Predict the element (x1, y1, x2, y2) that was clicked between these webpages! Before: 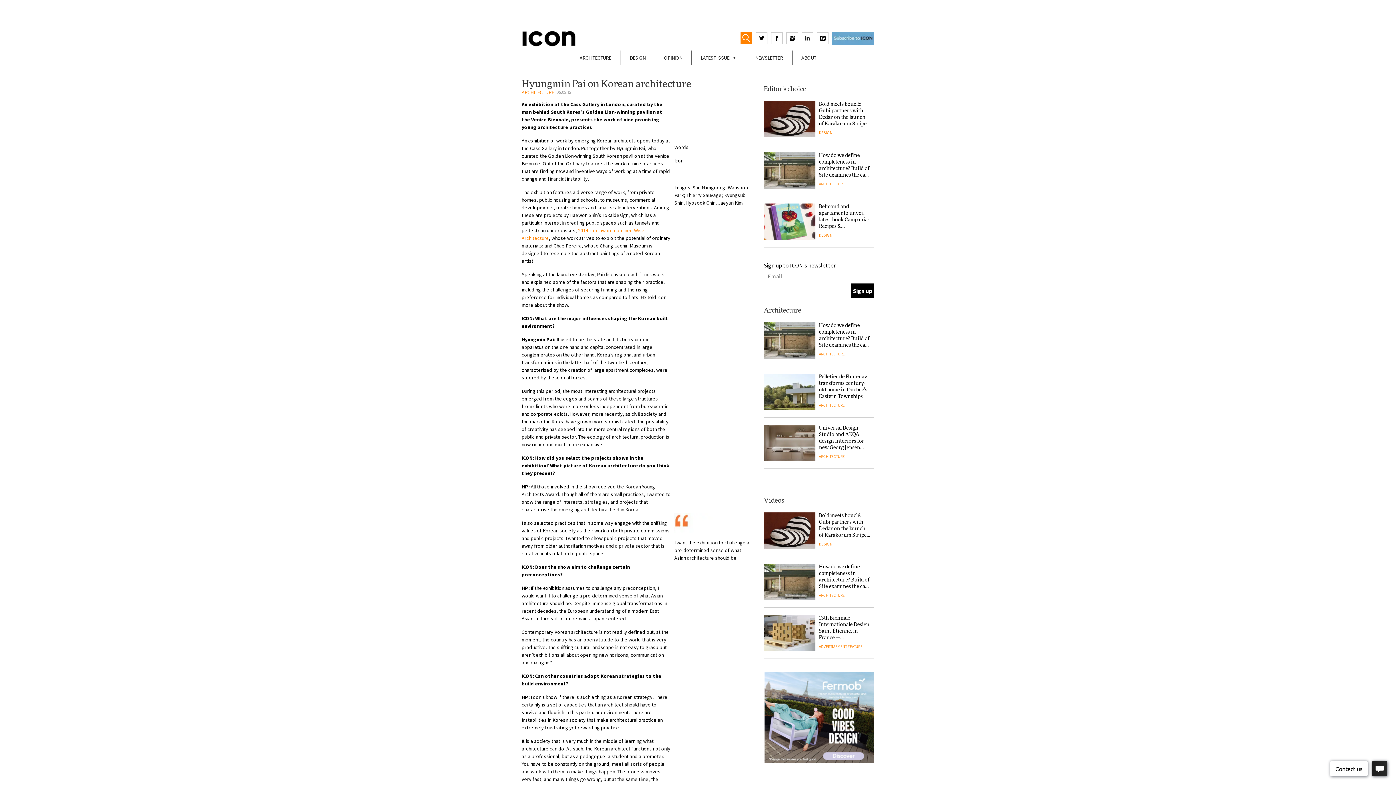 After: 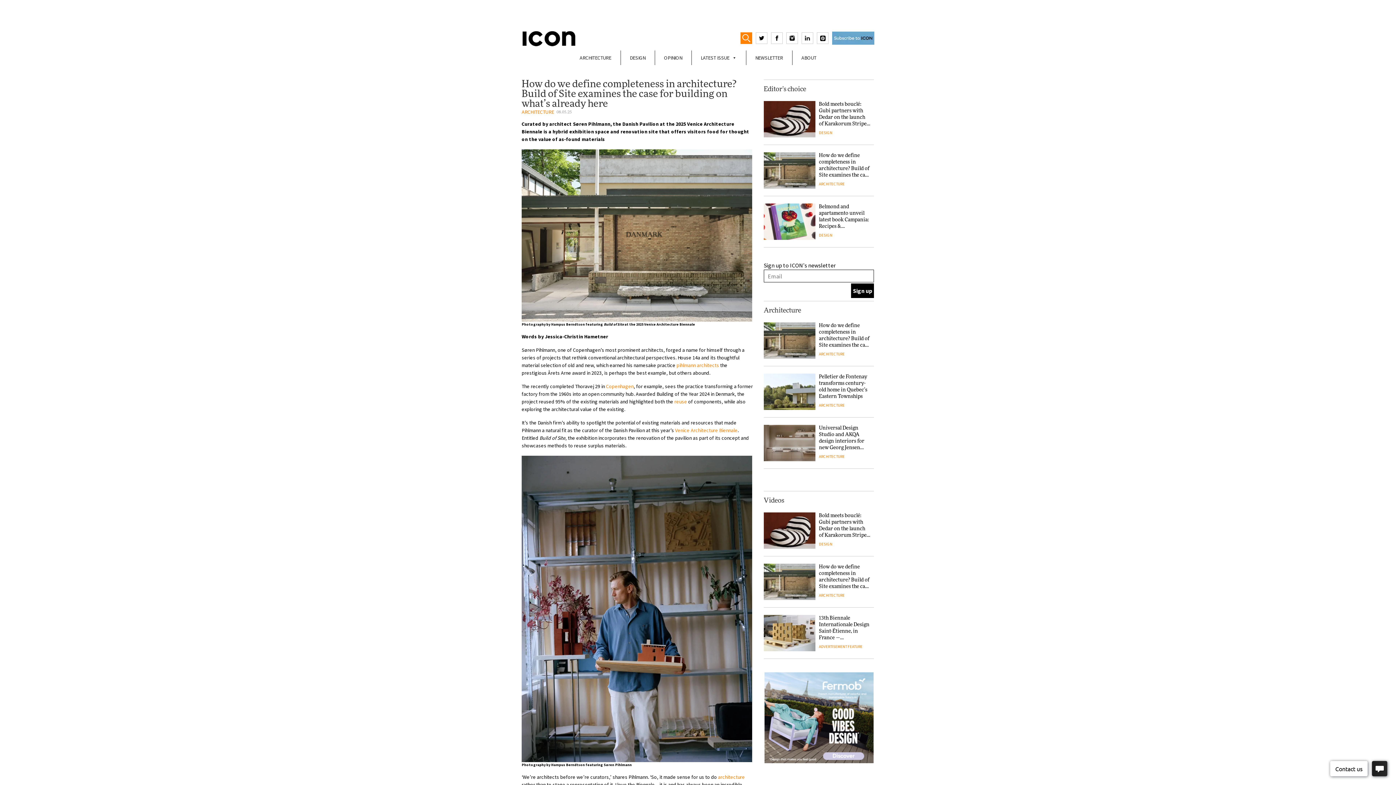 Action: bbox: (764, 564, 874, 600)